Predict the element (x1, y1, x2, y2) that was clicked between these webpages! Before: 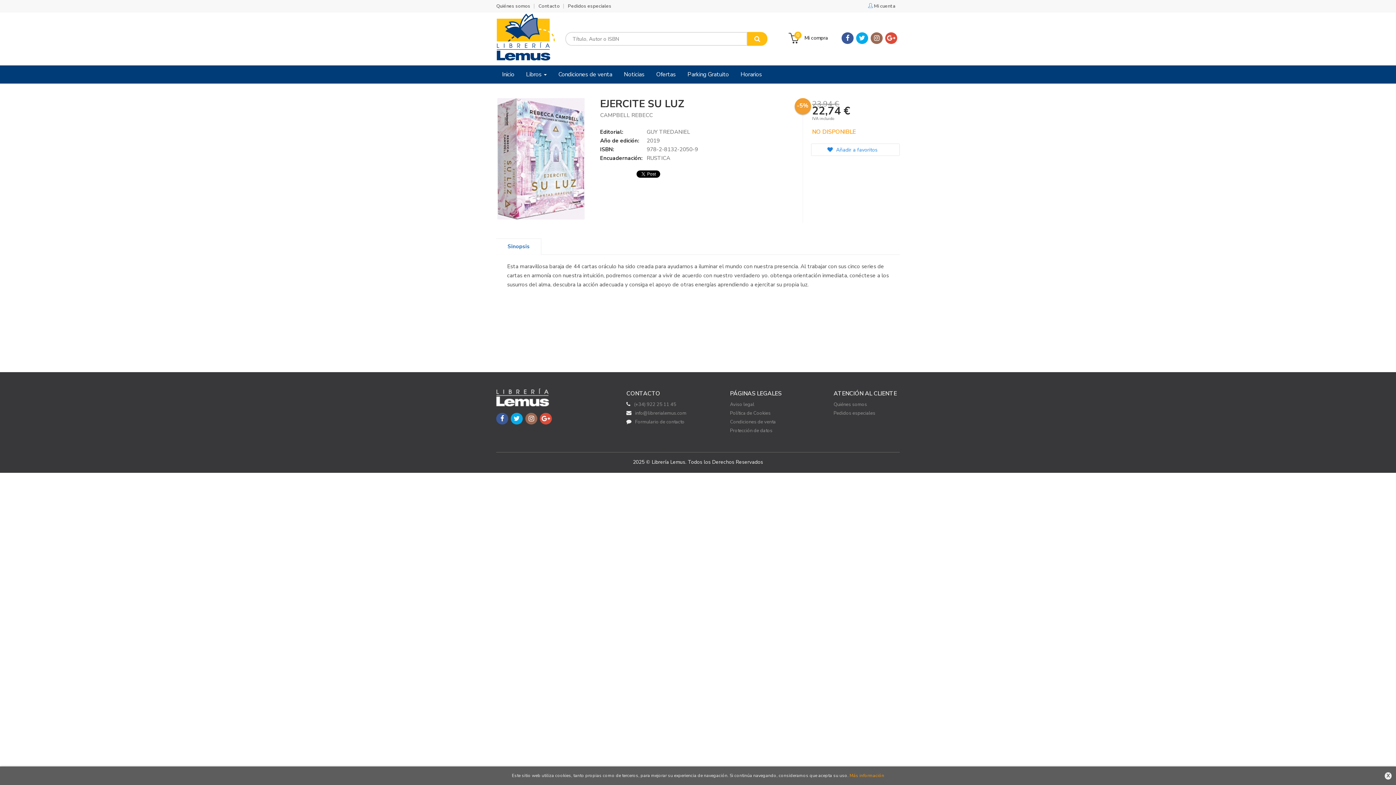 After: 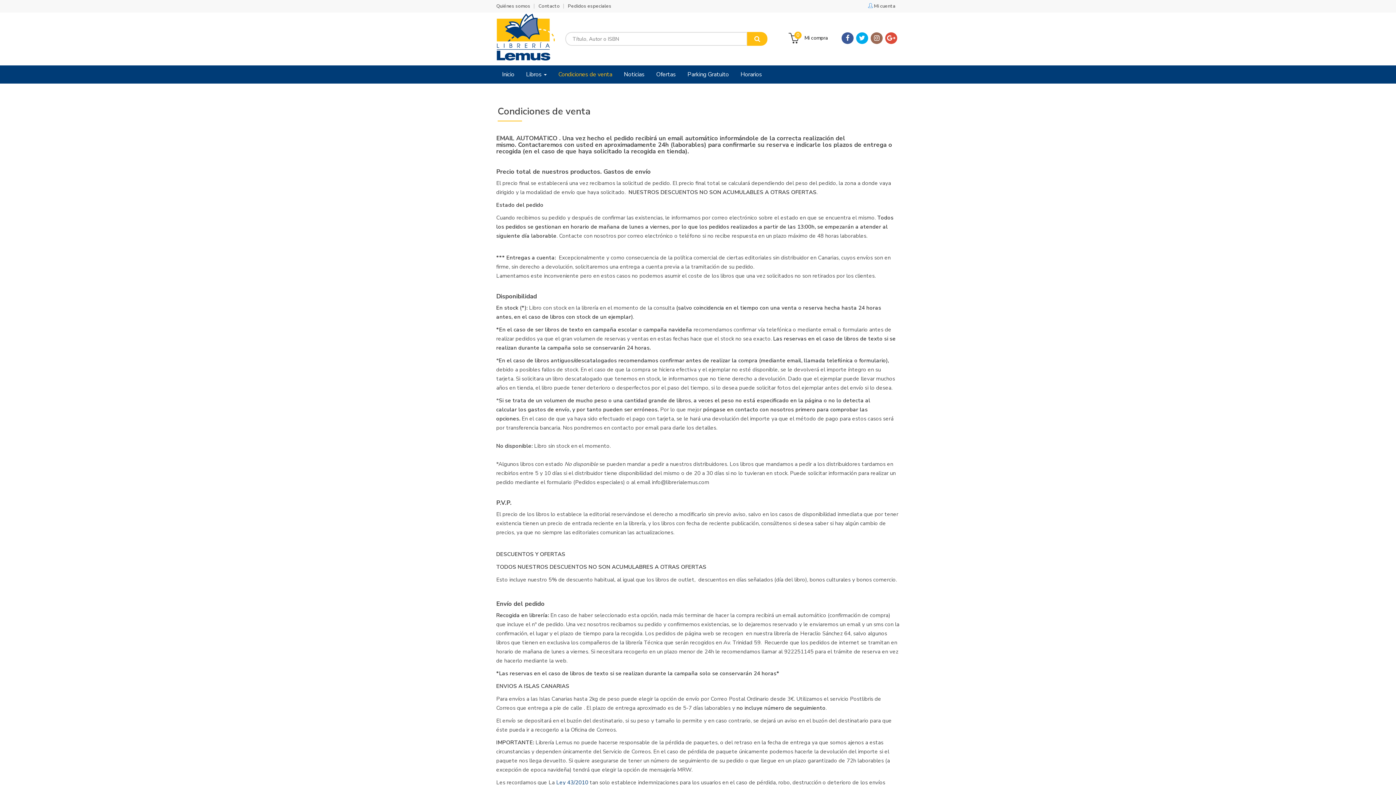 Action: label: Condiciones de venta bbox: (730, 419, 776, 425)